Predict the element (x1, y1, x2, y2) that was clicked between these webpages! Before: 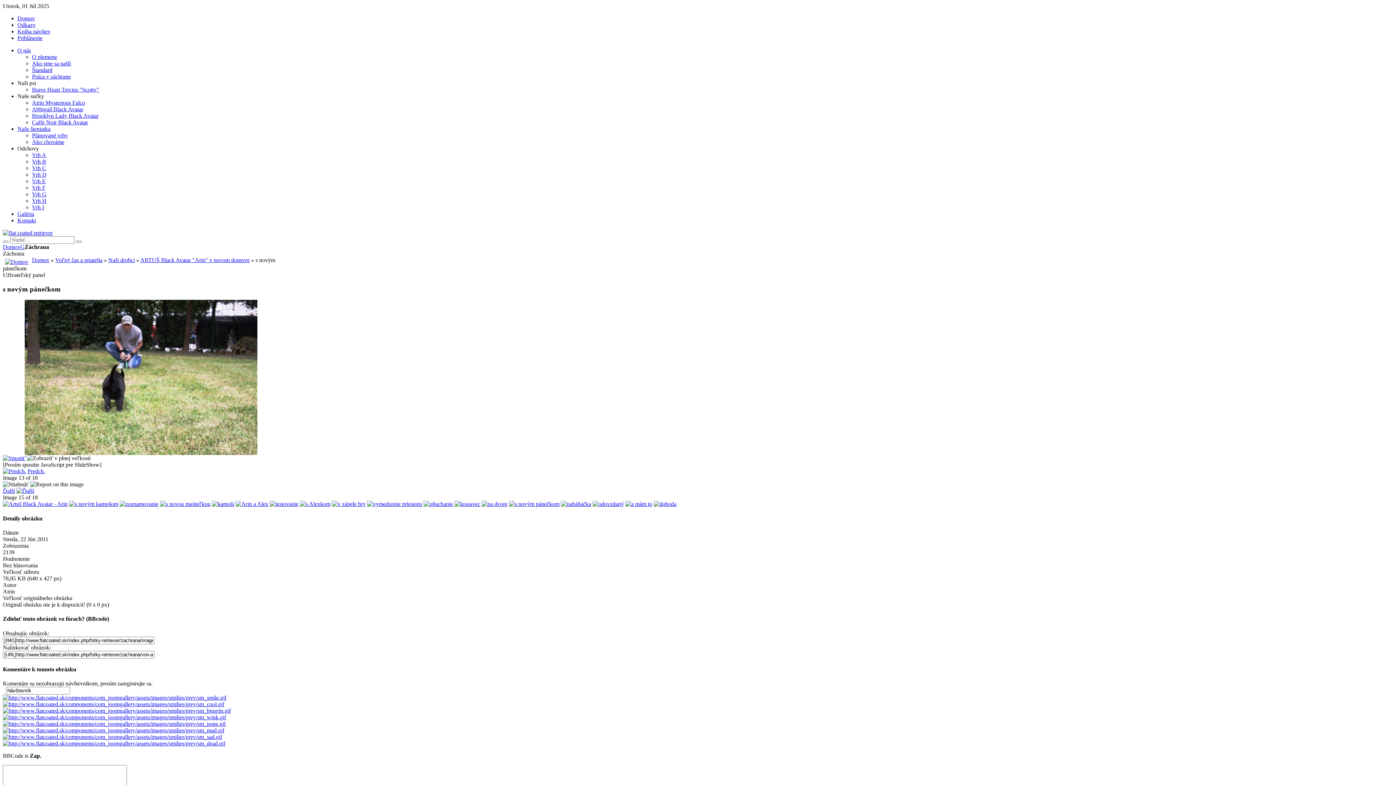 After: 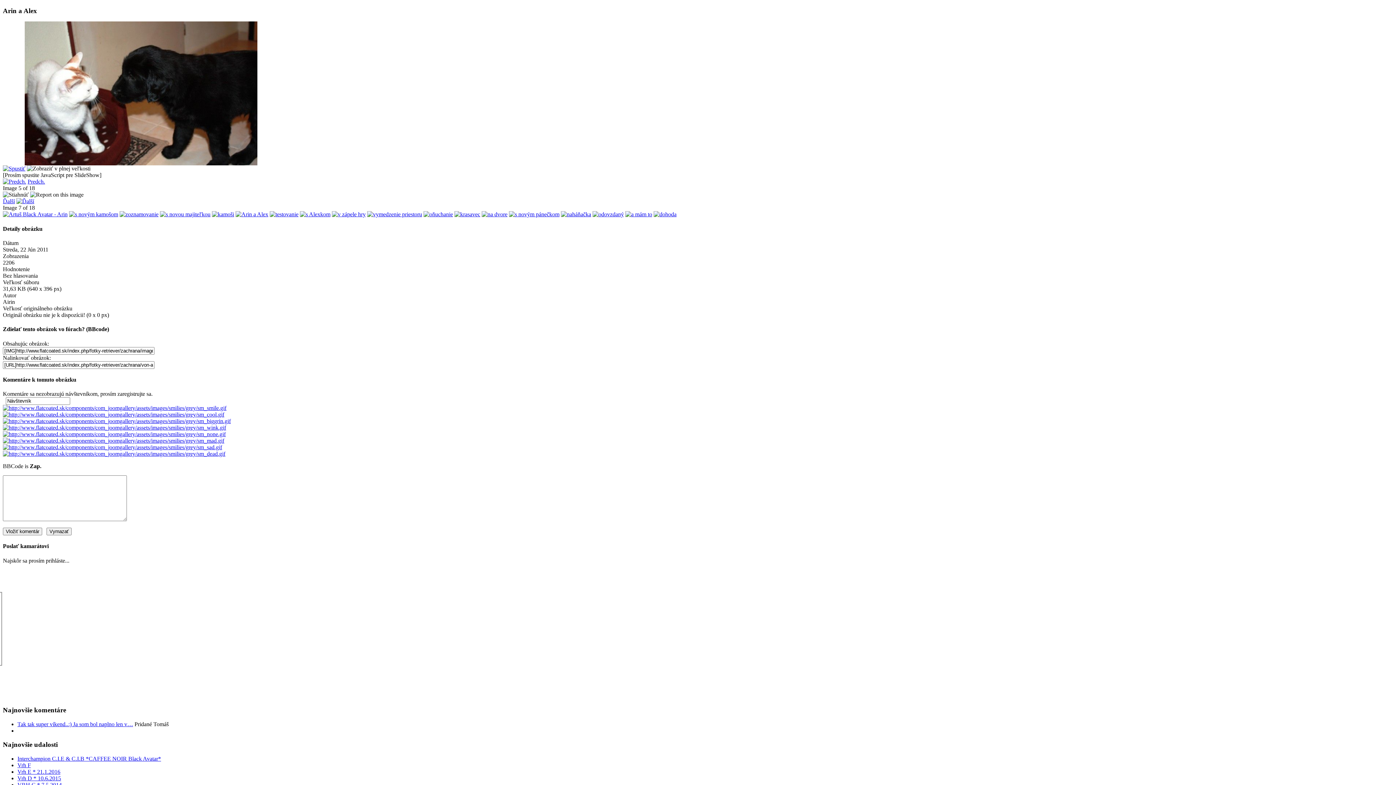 Action: bbox: (235, 501, 268, 507)